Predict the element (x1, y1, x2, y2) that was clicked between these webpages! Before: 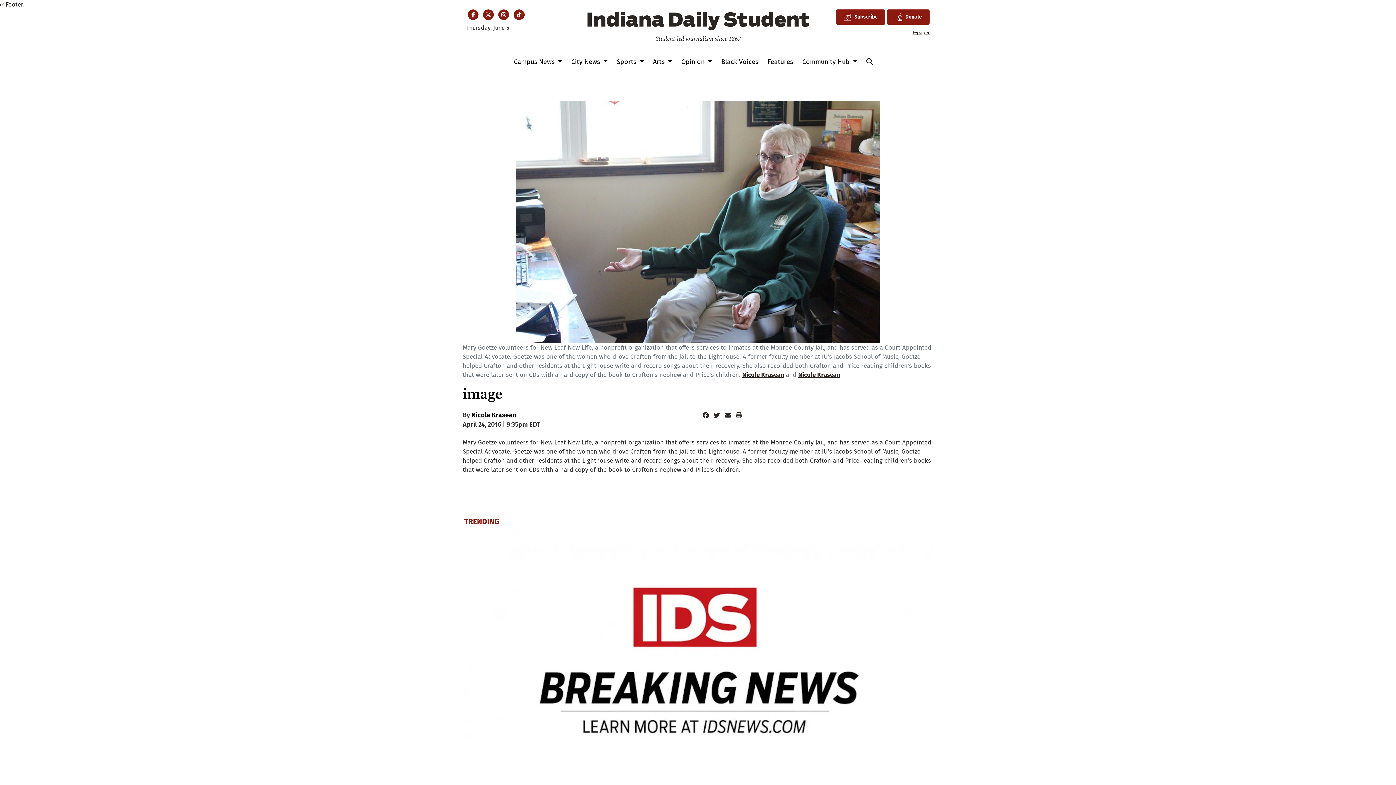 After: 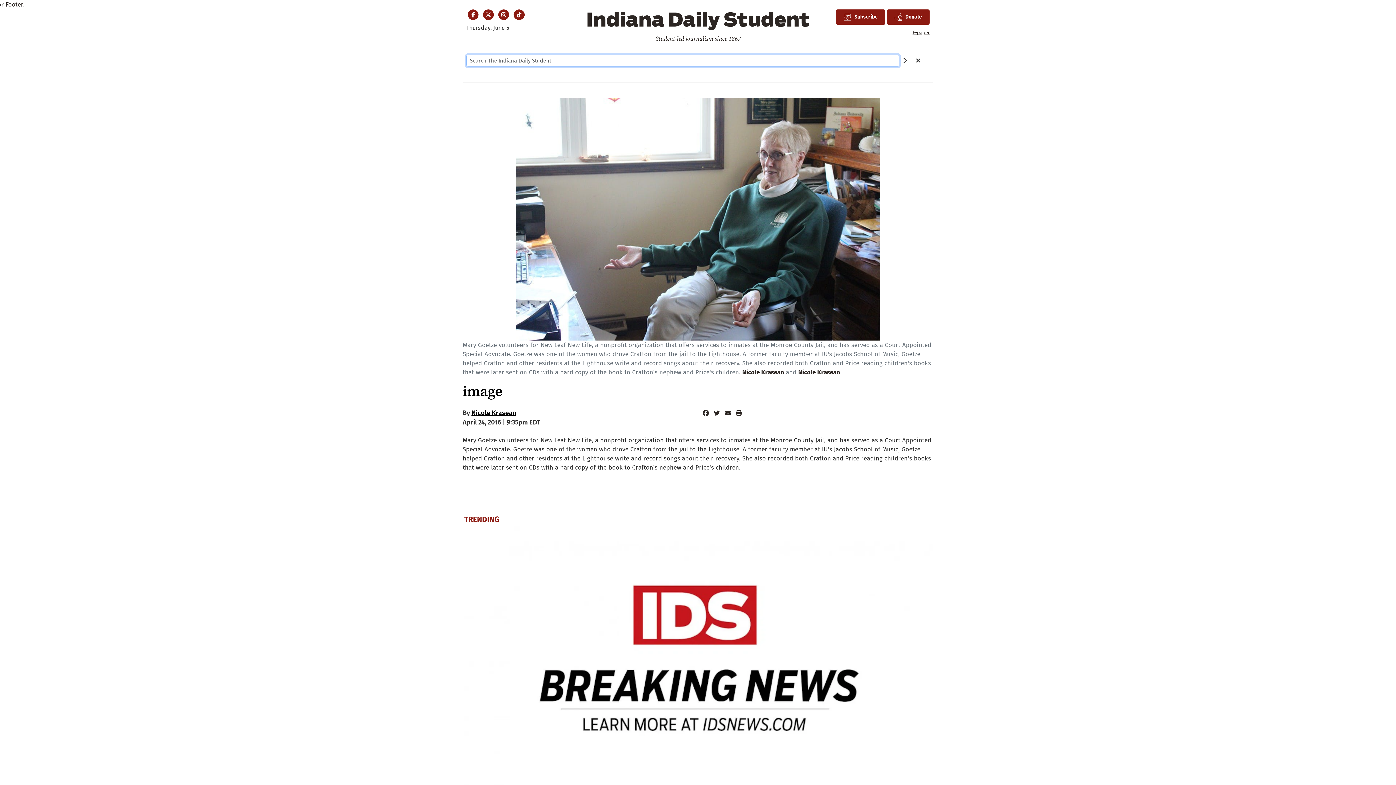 Action: bbox: (866, 57, 873, 65)